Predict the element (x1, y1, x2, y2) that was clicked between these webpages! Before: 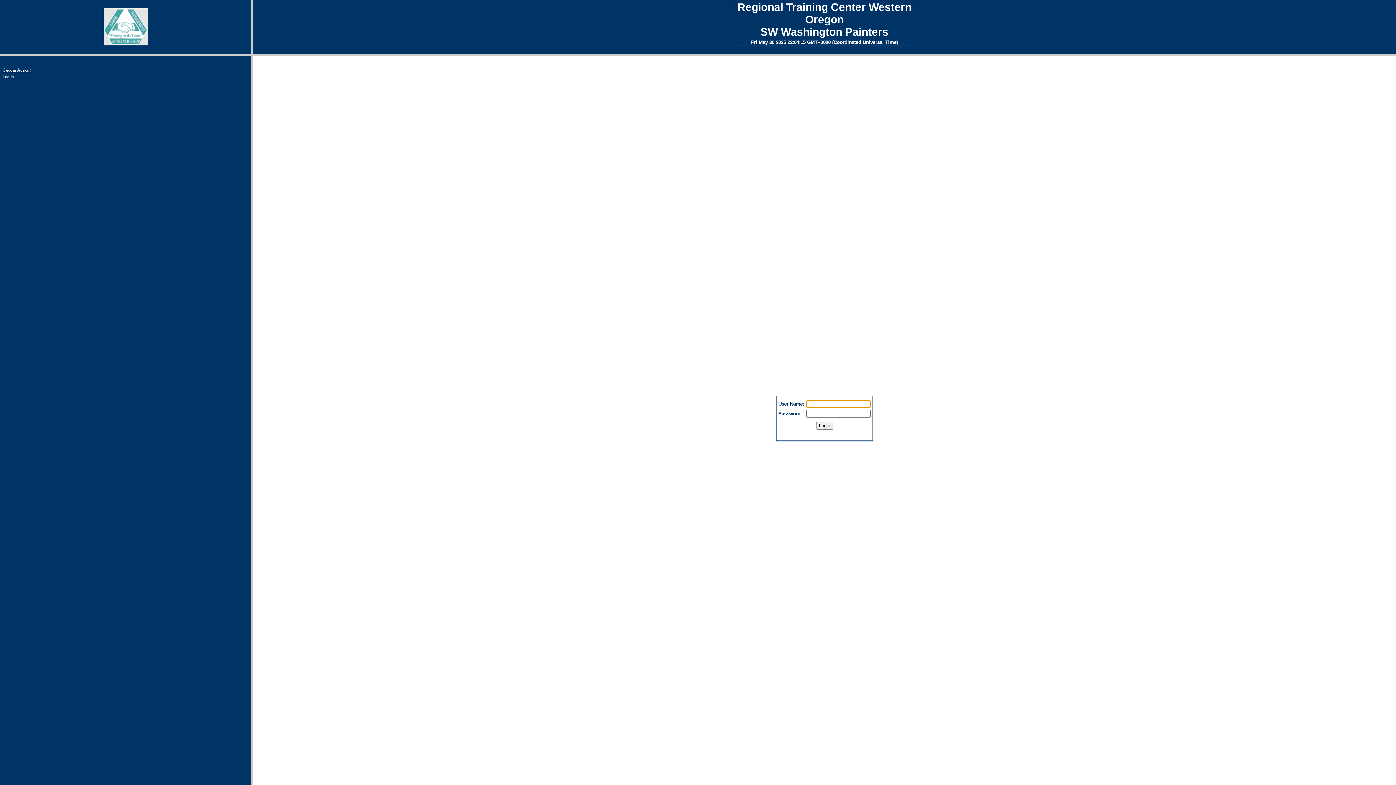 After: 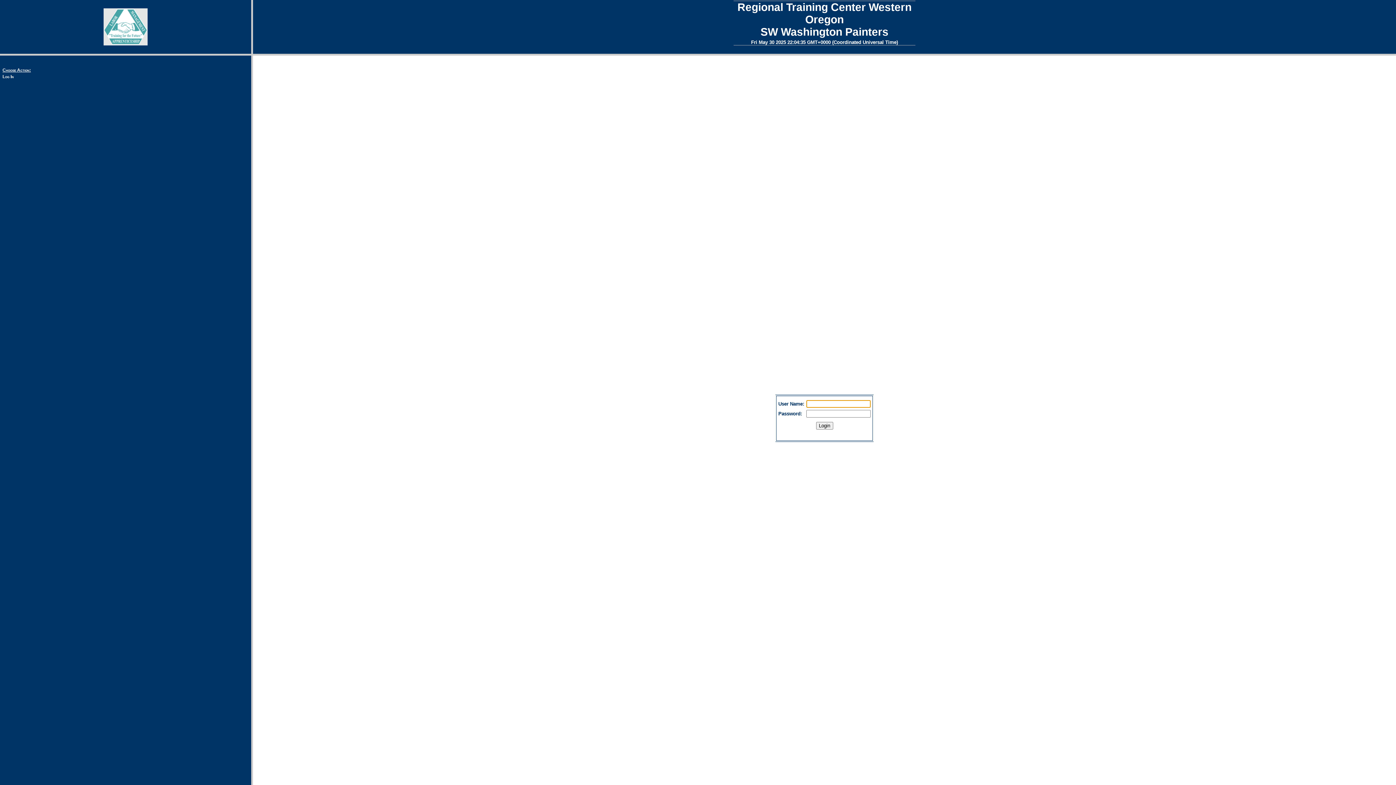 Action: bbox: (2, 74, 13, 79) label: Log In